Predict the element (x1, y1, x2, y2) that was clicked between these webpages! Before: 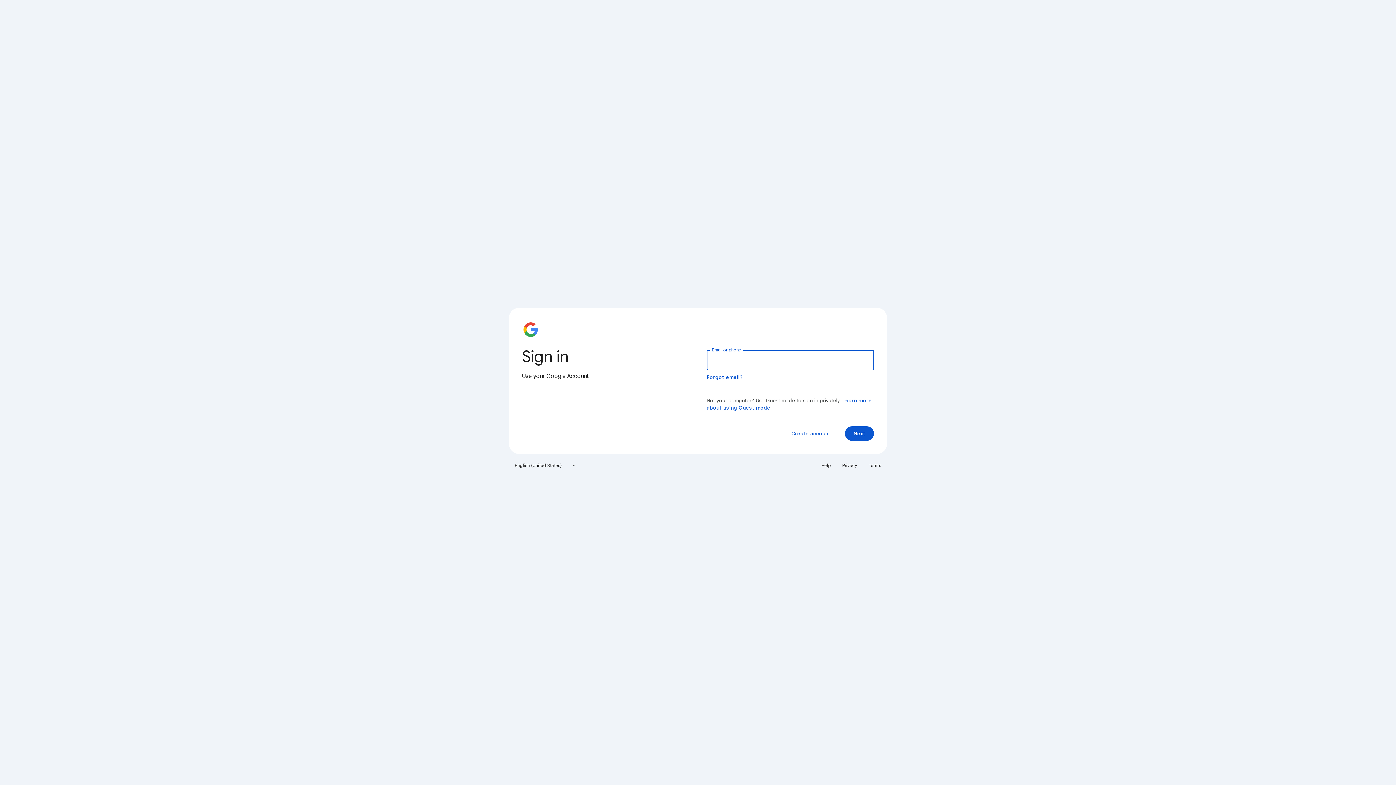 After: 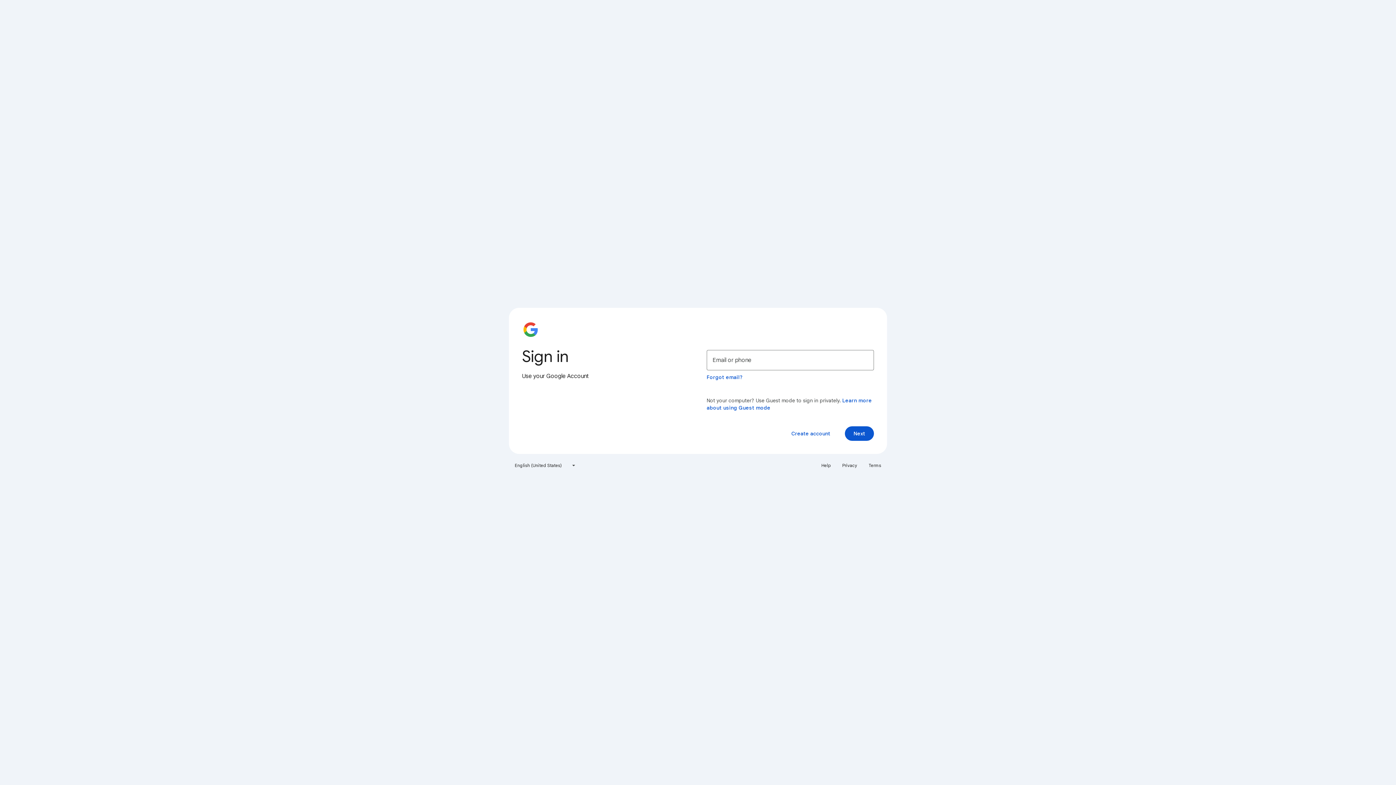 Action: label: Privacy bbox: (838, 460, 861, 471)